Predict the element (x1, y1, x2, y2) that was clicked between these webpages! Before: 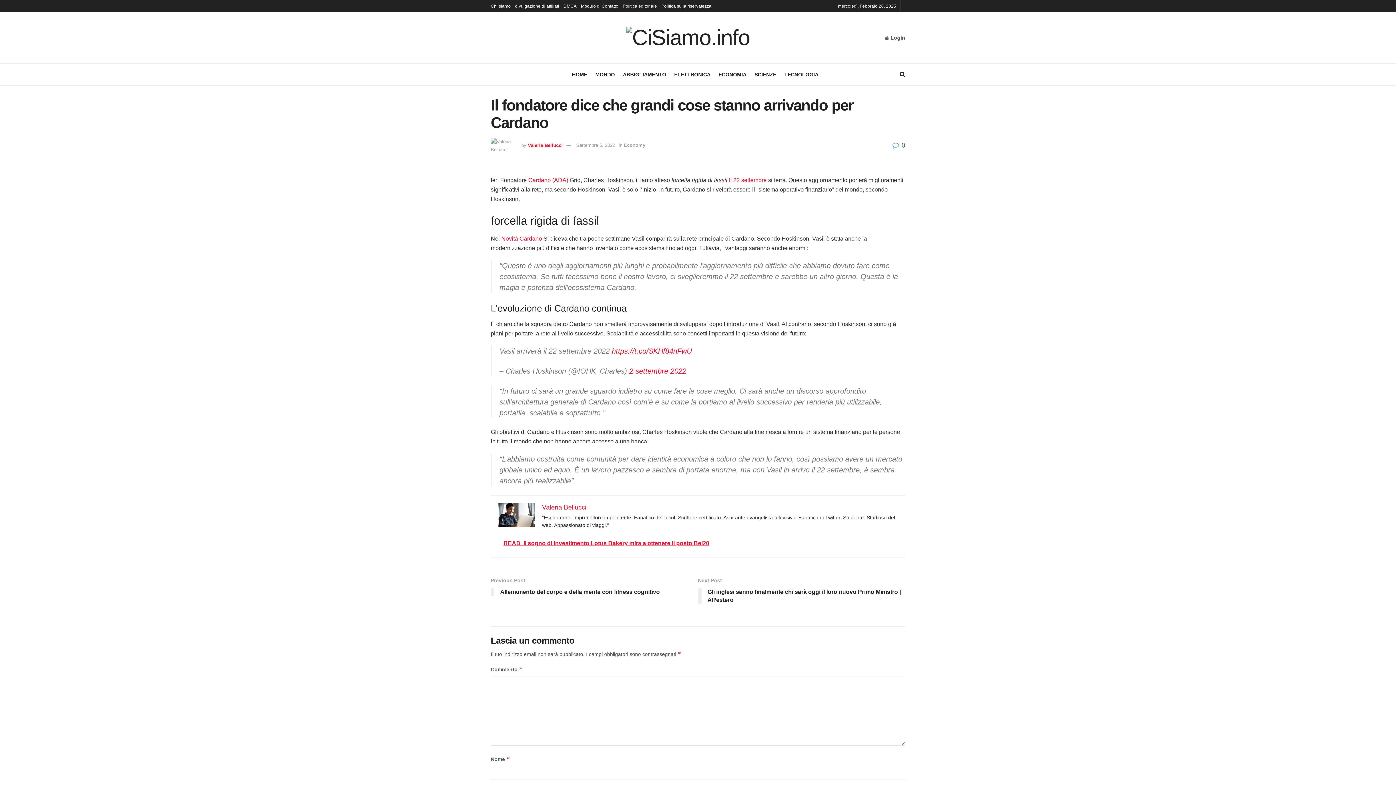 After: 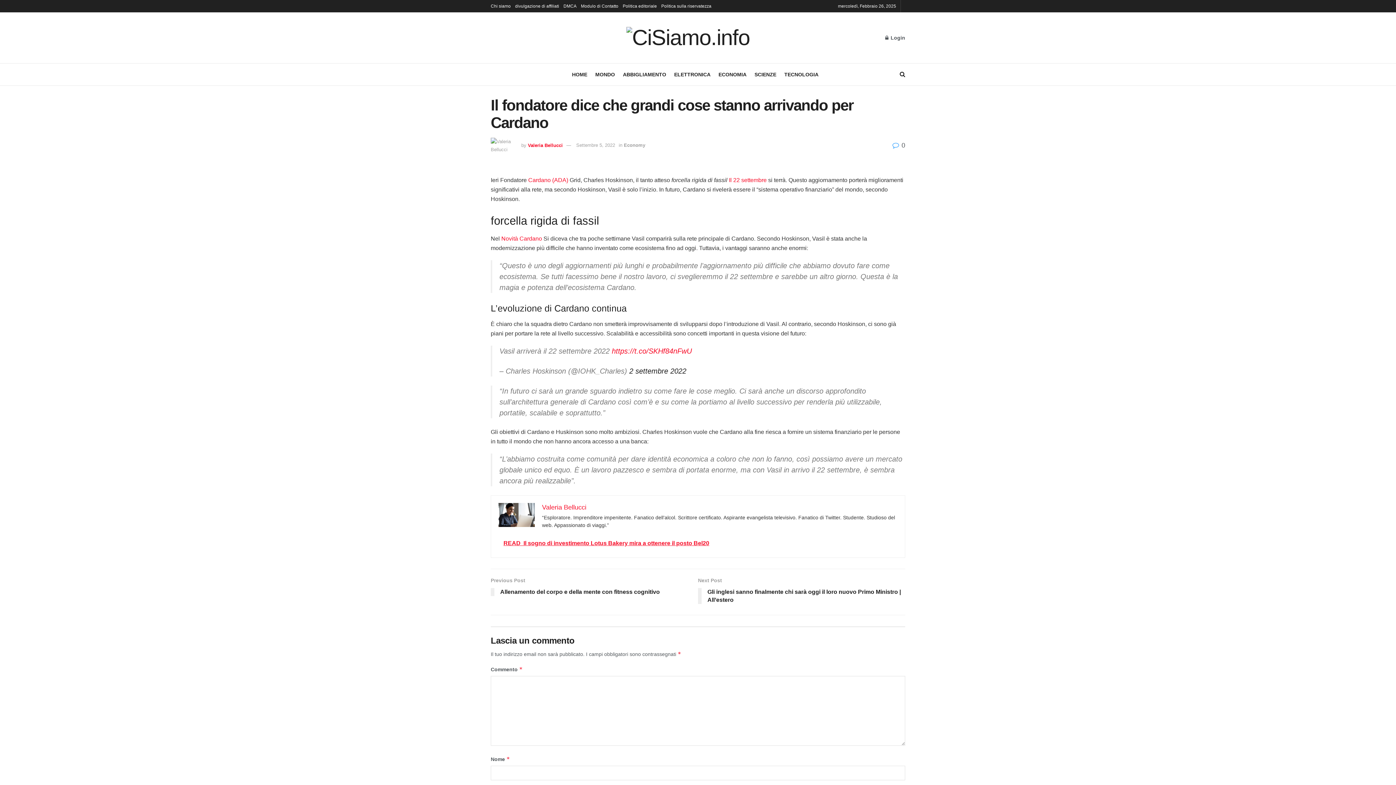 Action: bbox: (629, 367, 686, 375) label: 2 settembre 2022